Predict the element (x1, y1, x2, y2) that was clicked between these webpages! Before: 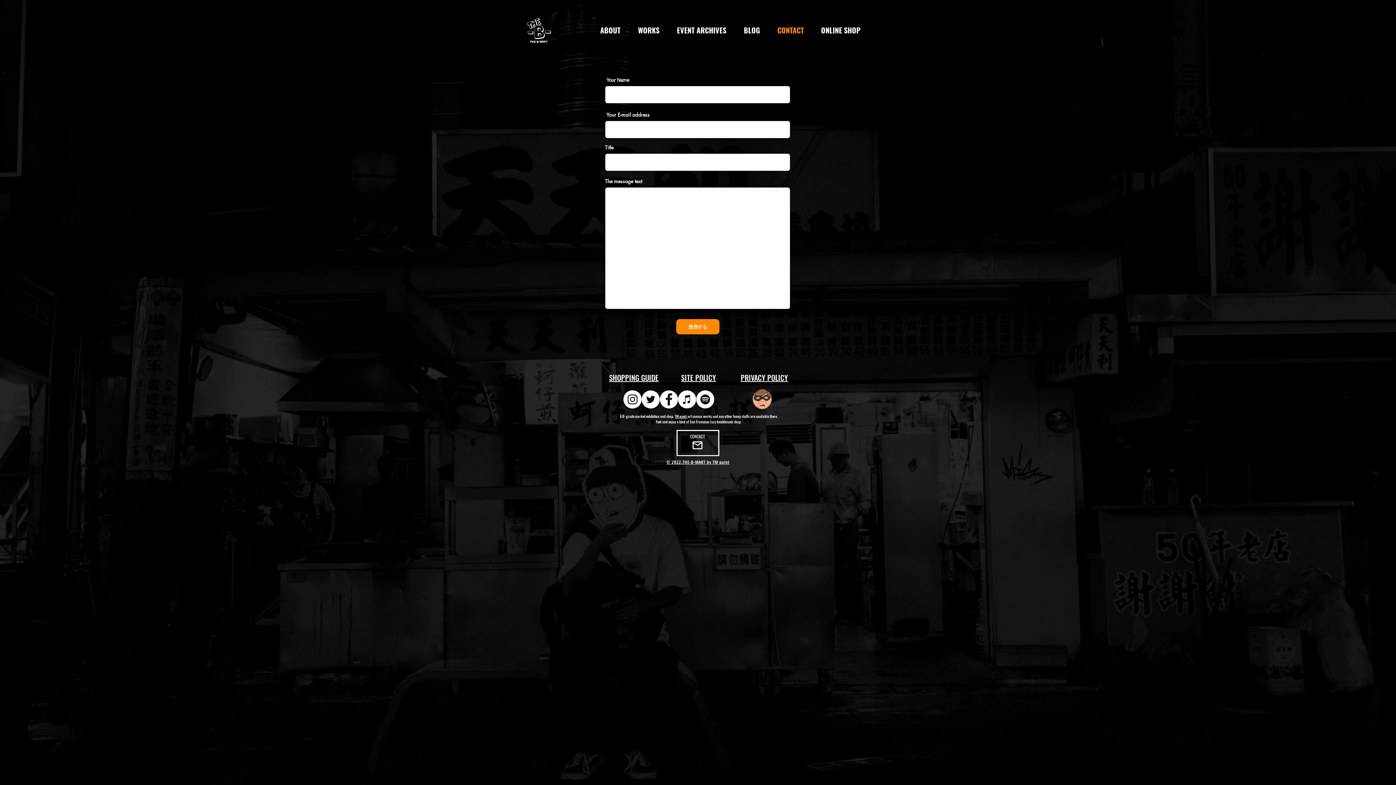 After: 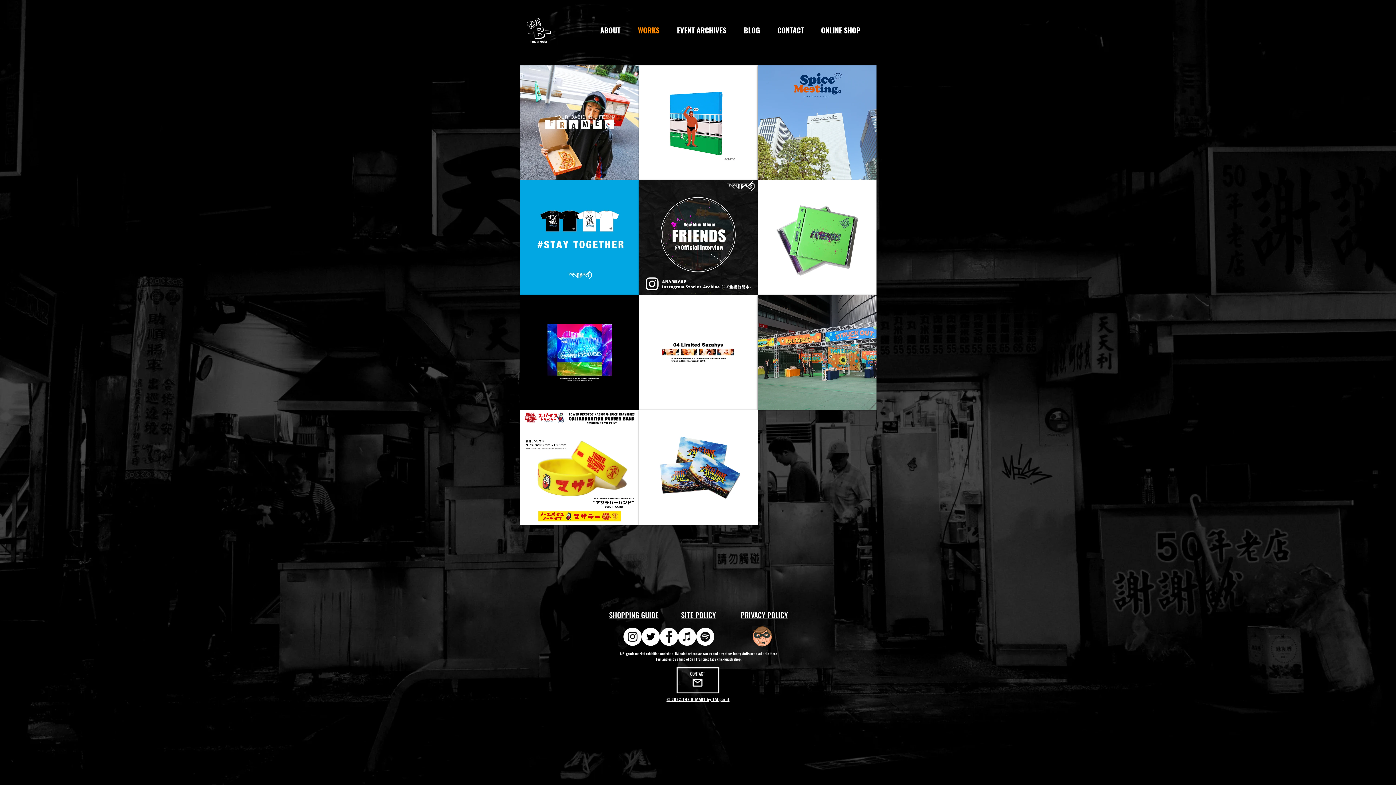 Action: label: WORKS bbox: (629, 21, 668, 39)